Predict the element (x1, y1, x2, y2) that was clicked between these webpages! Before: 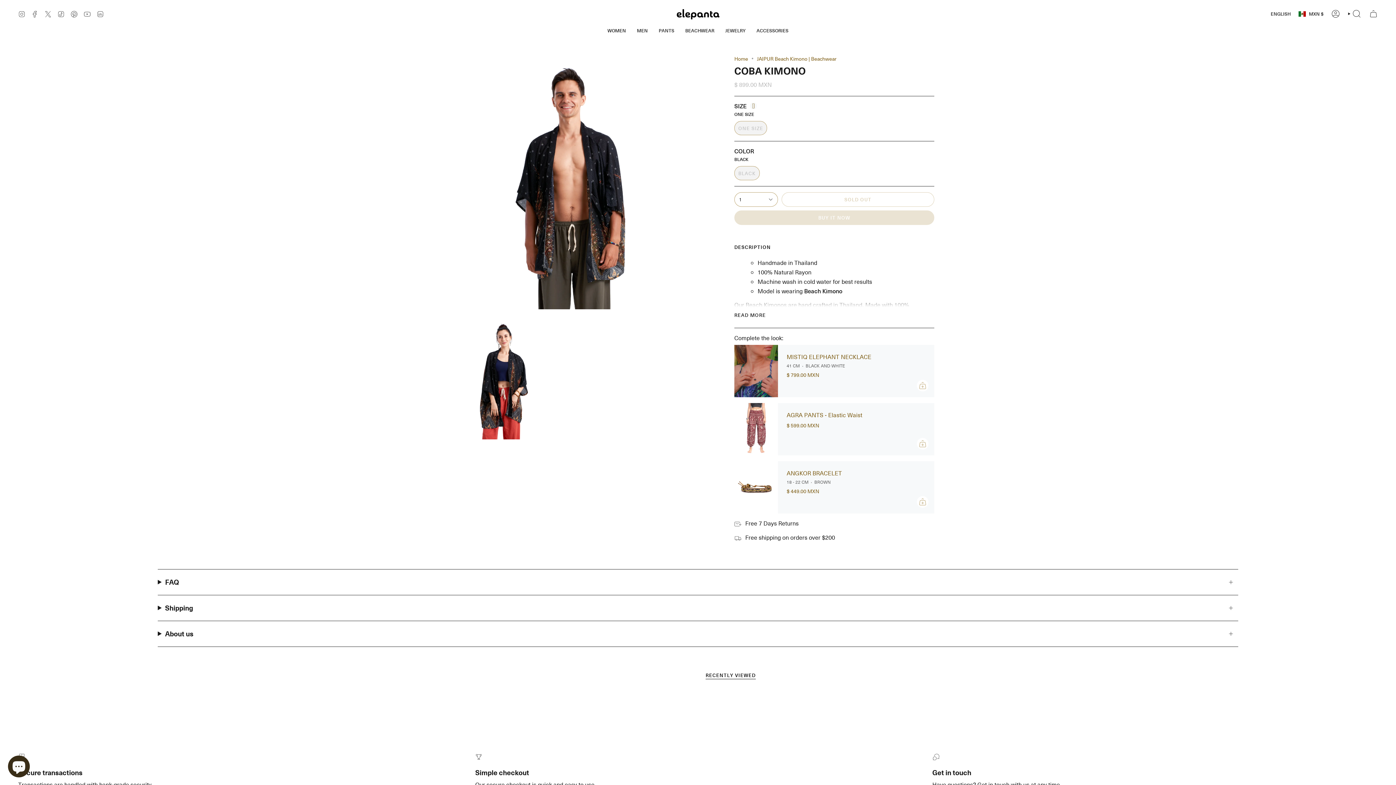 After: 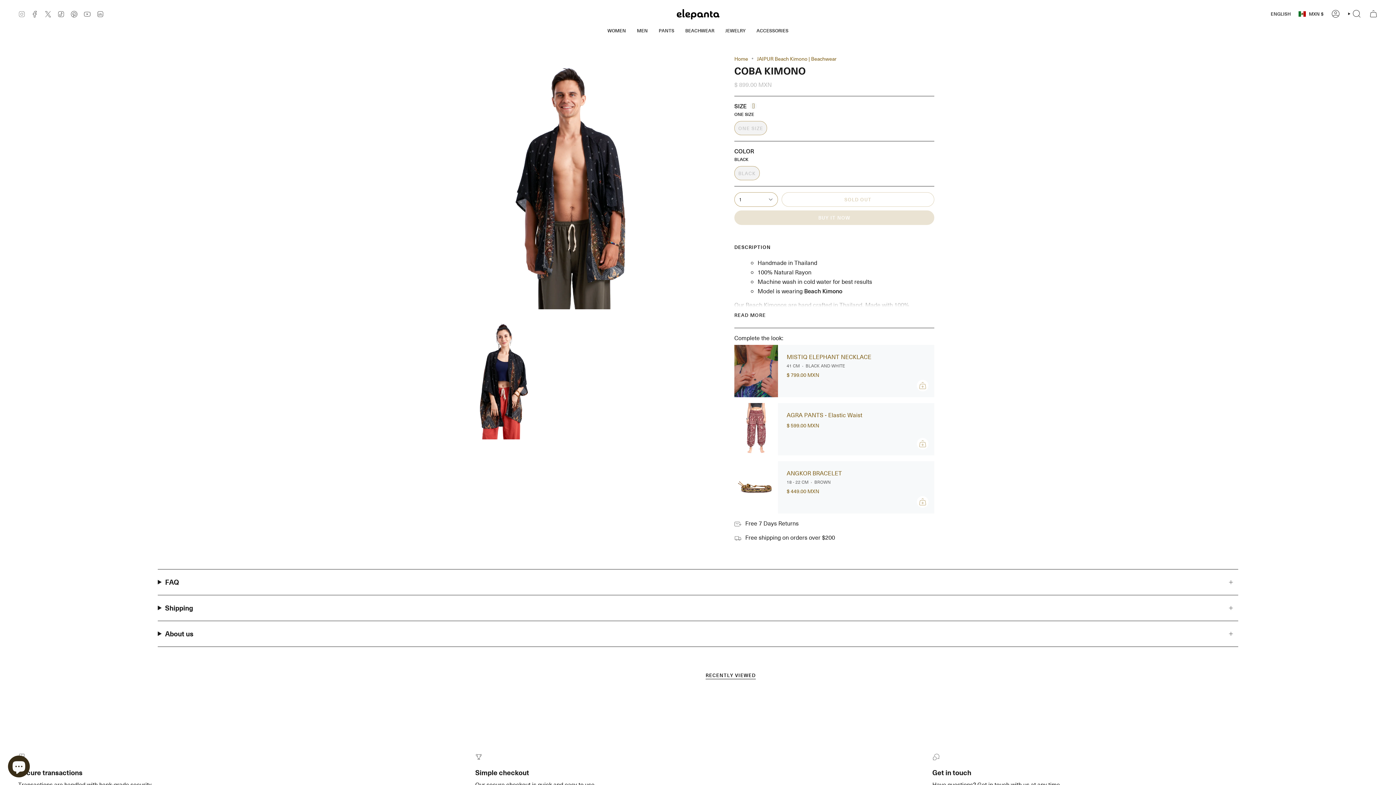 Action: label: Instagram bbox: (18, 9, 25, 17)